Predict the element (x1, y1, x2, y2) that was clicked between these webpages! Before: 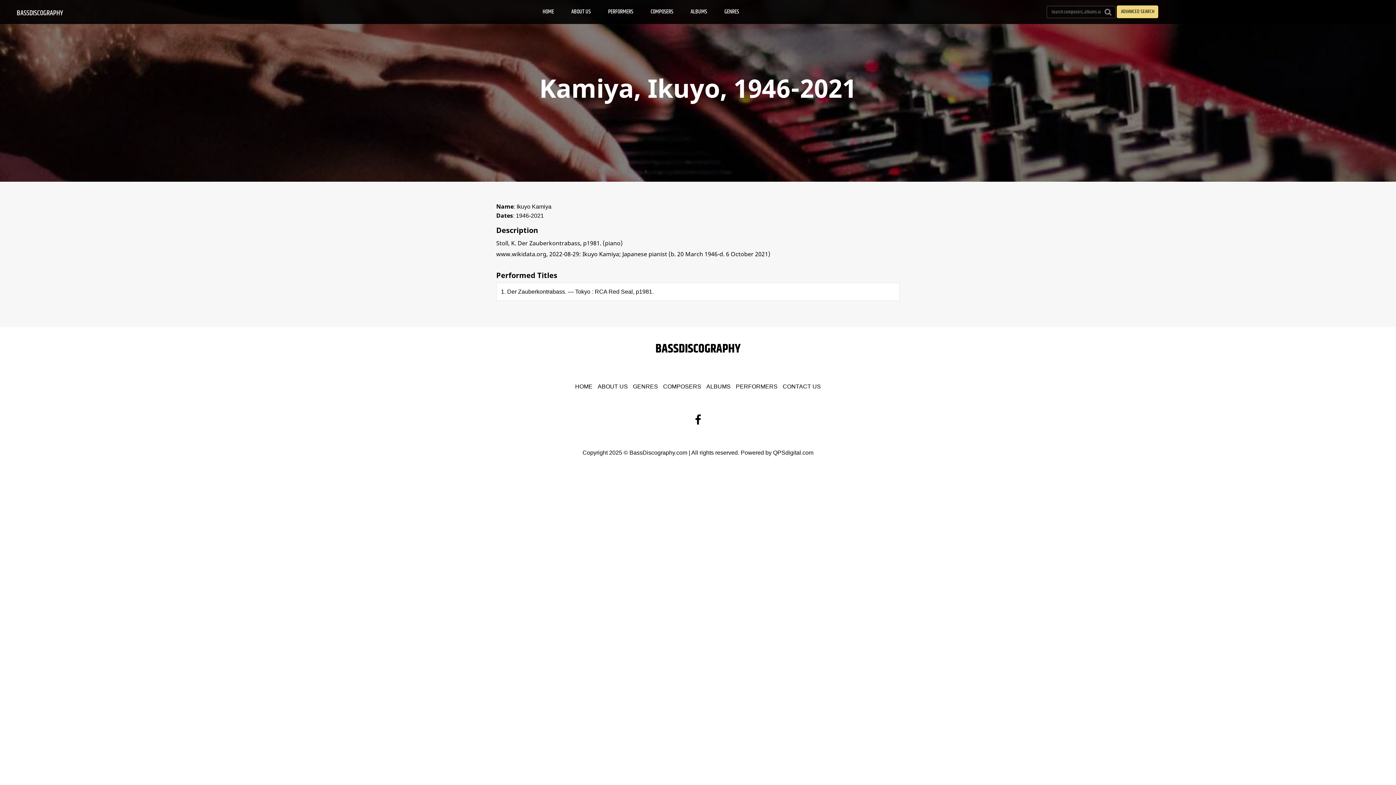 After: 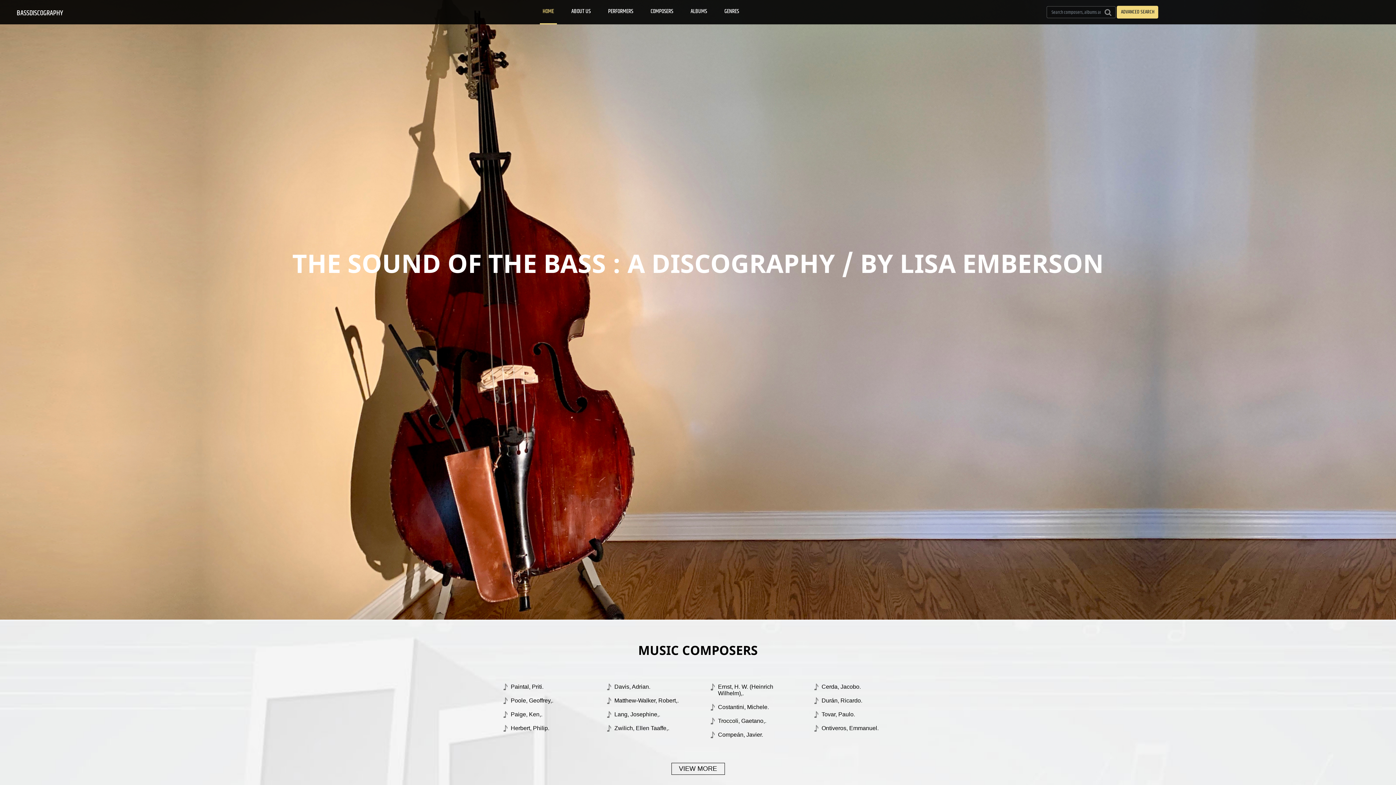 Action: bbox: (16, 4, 63, 19) label: BASSDISCOGRAPHY